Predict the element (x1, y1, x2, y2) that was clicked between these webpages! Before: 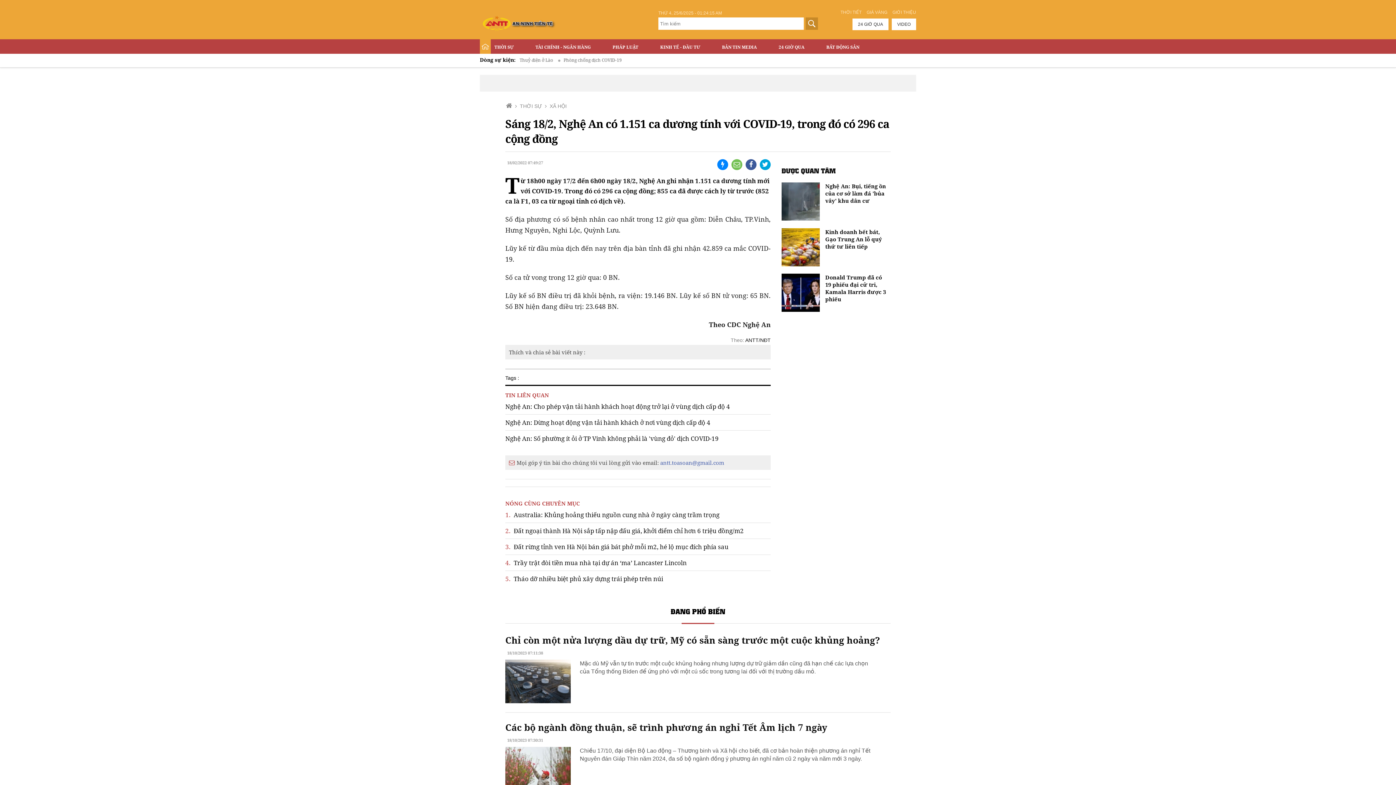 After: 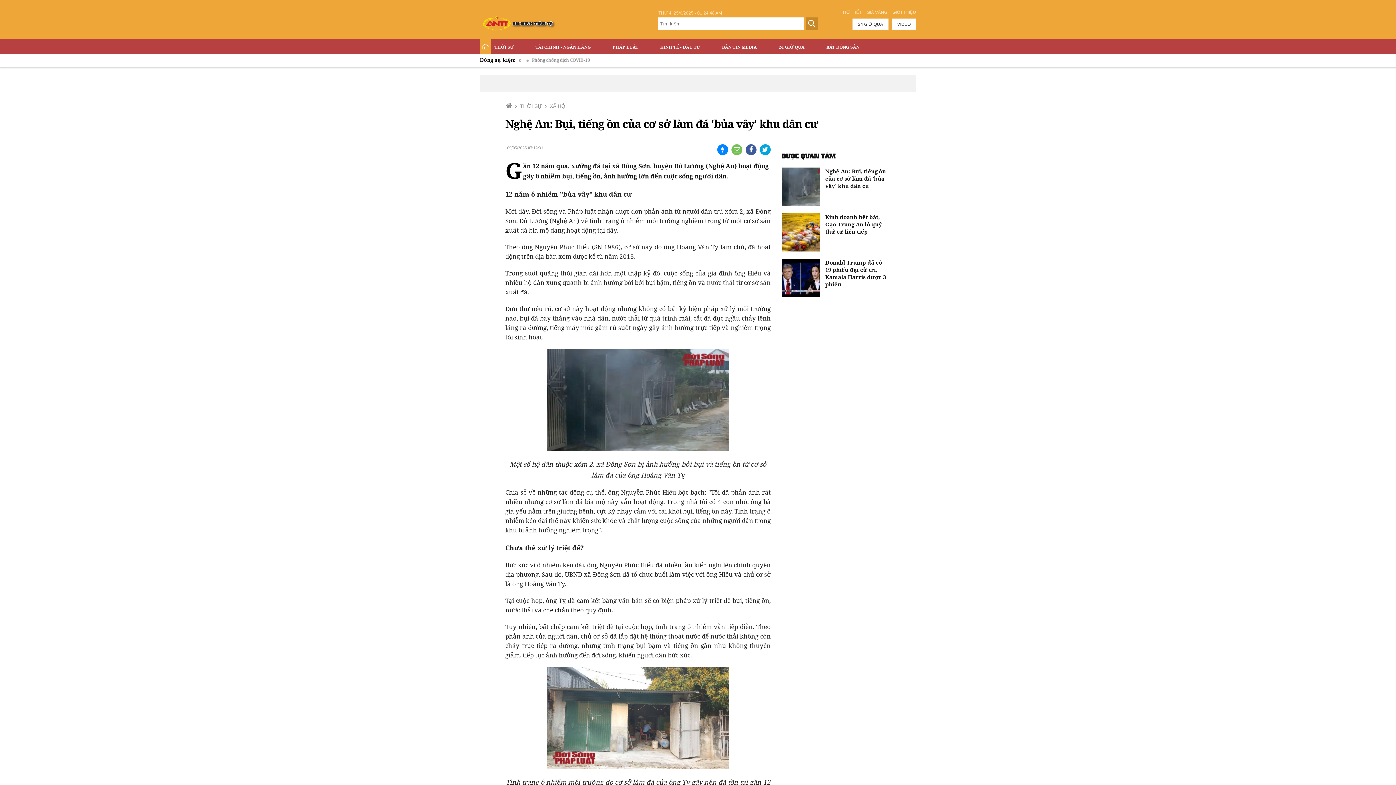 Action: bbox: (825, 182, 886, 204) label: Nghệ An: Bụi, tiếng ồn của cơ sở làm đá 'bủa vây' khu dân cư